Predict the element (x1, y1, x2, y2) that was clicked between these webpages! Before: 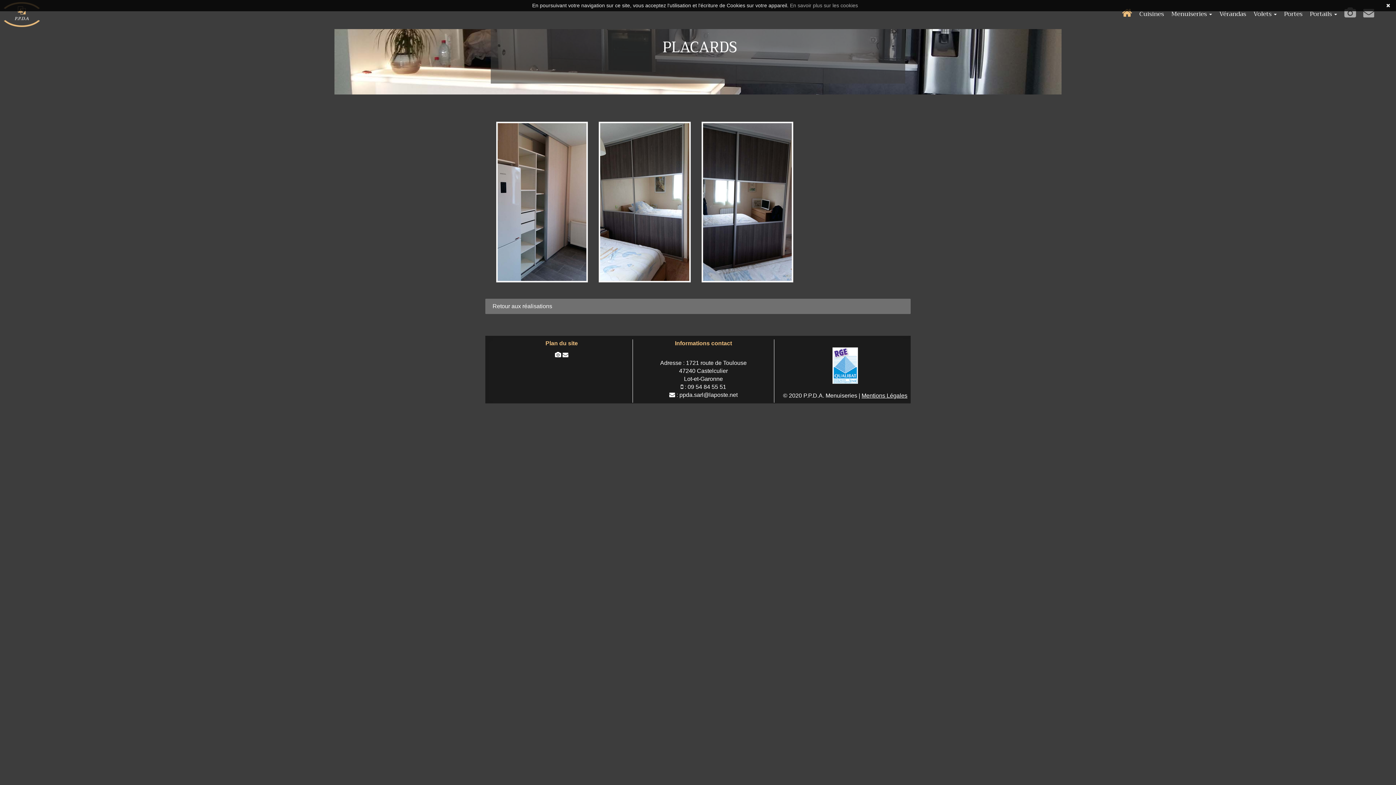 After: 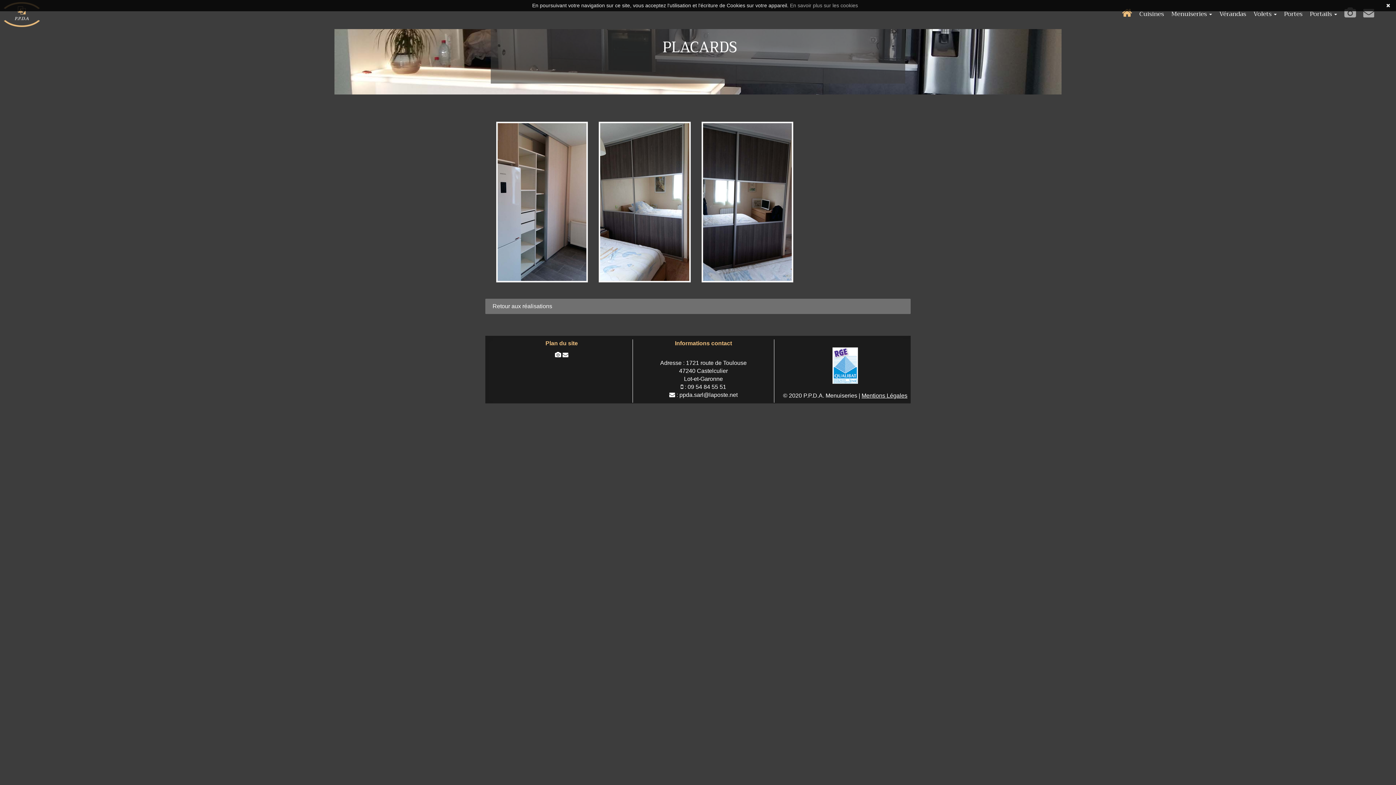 Action: label: En savoir plus sur les cookies bbox: (790, 2, 858, 8)